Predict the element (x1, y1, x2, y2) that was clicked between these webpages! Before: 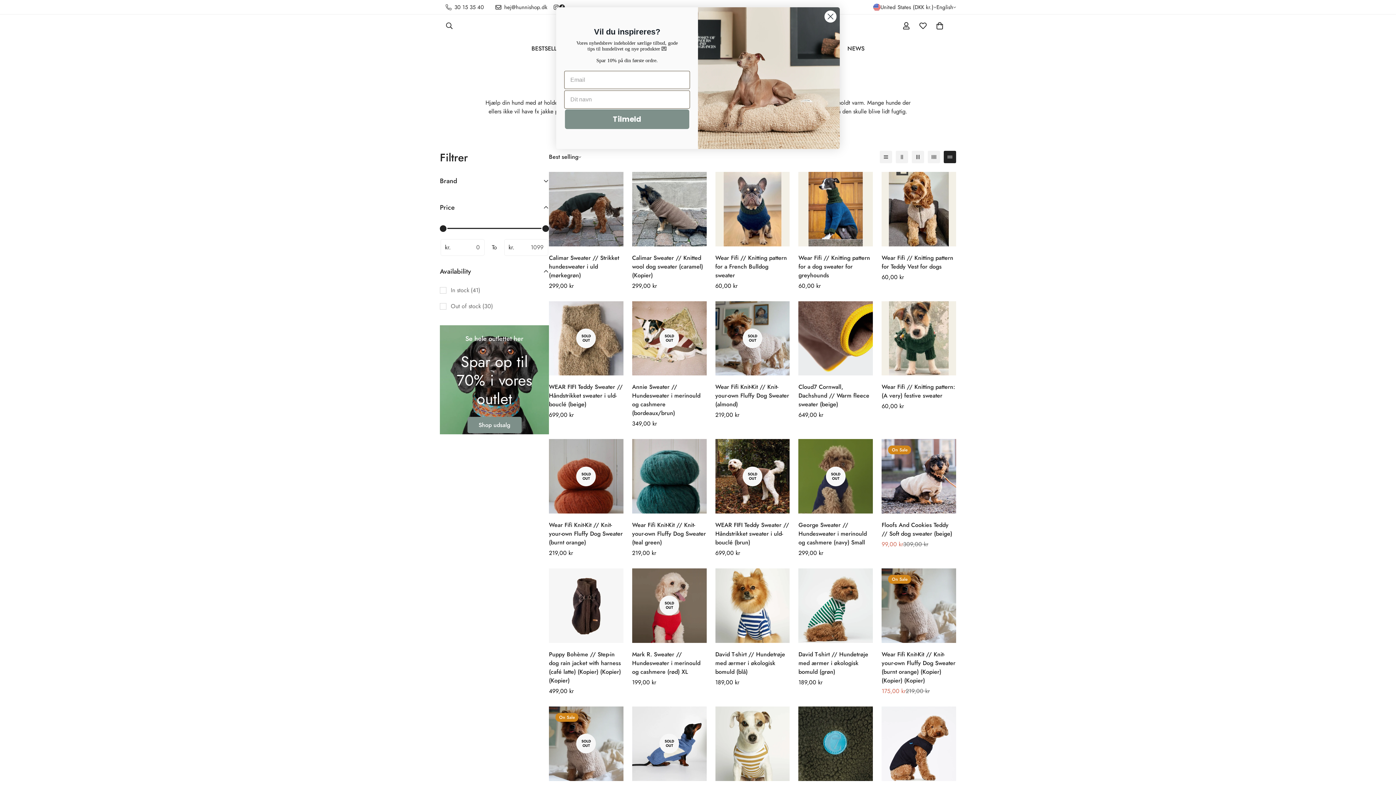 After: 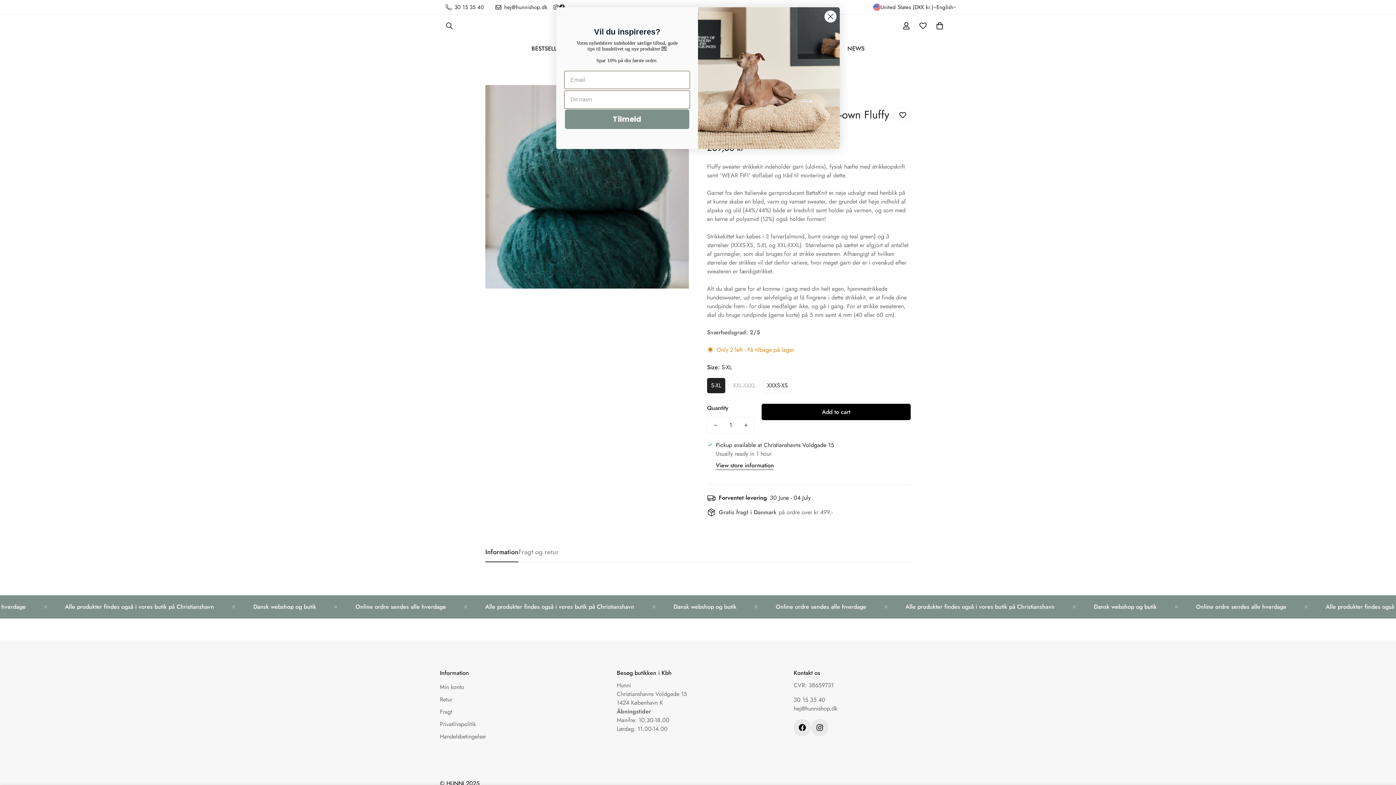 Action: label: Wear Fifi Knit-Kit // Knit-your-own Fluffy Dog Sweater (teal green) bbox: (632, 521, 706, 547)